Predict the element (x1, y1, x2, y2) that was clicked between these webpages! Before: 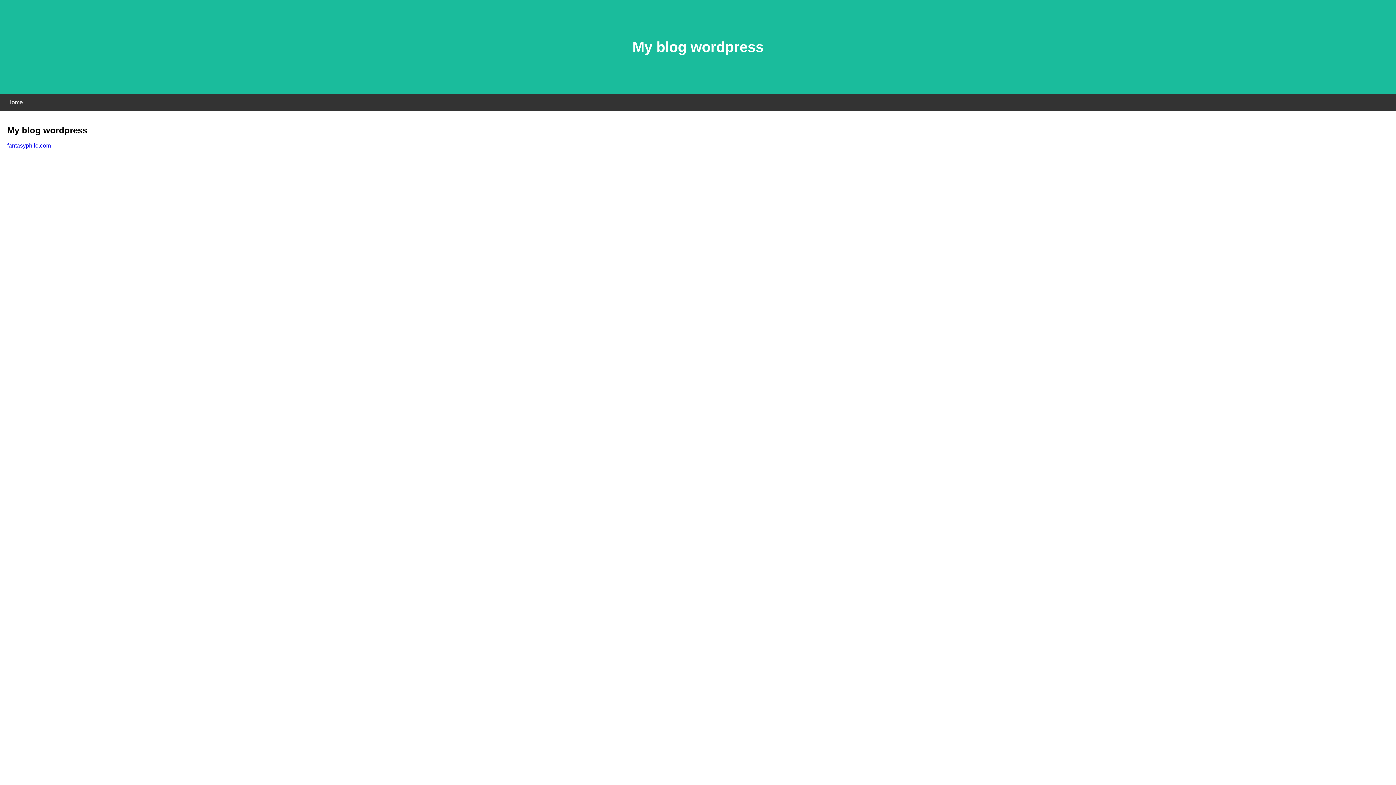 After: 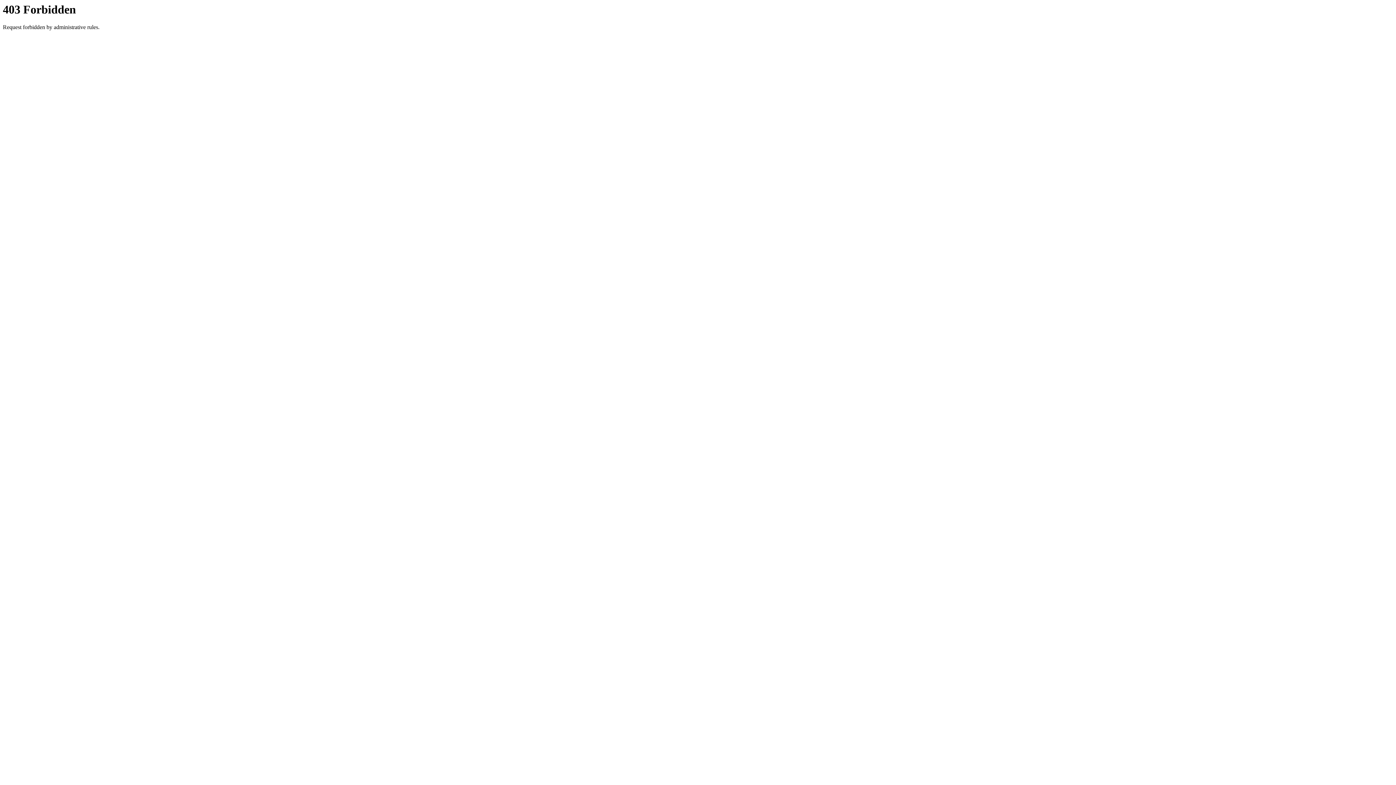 Action: bbox: (7, 142, 50, 148) label: fantasyphile.com